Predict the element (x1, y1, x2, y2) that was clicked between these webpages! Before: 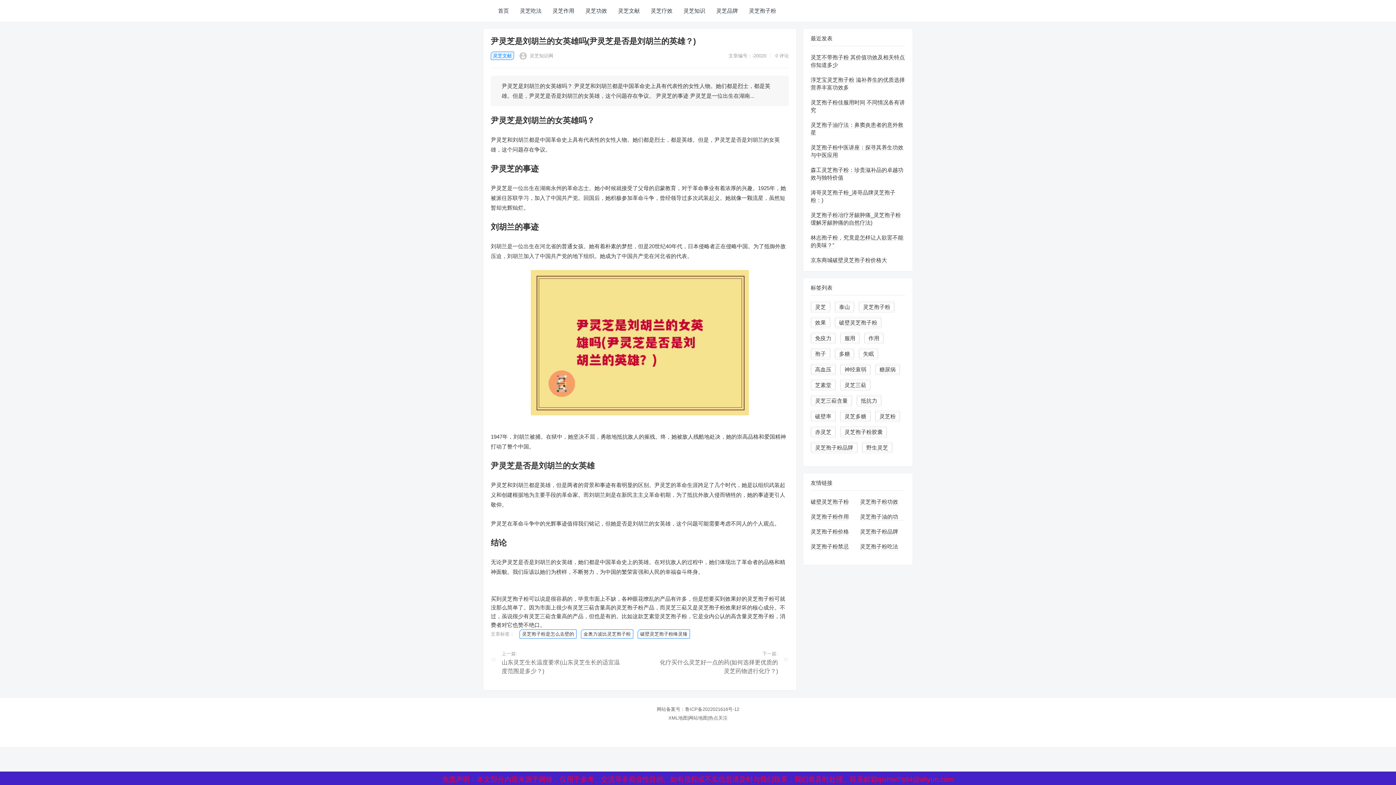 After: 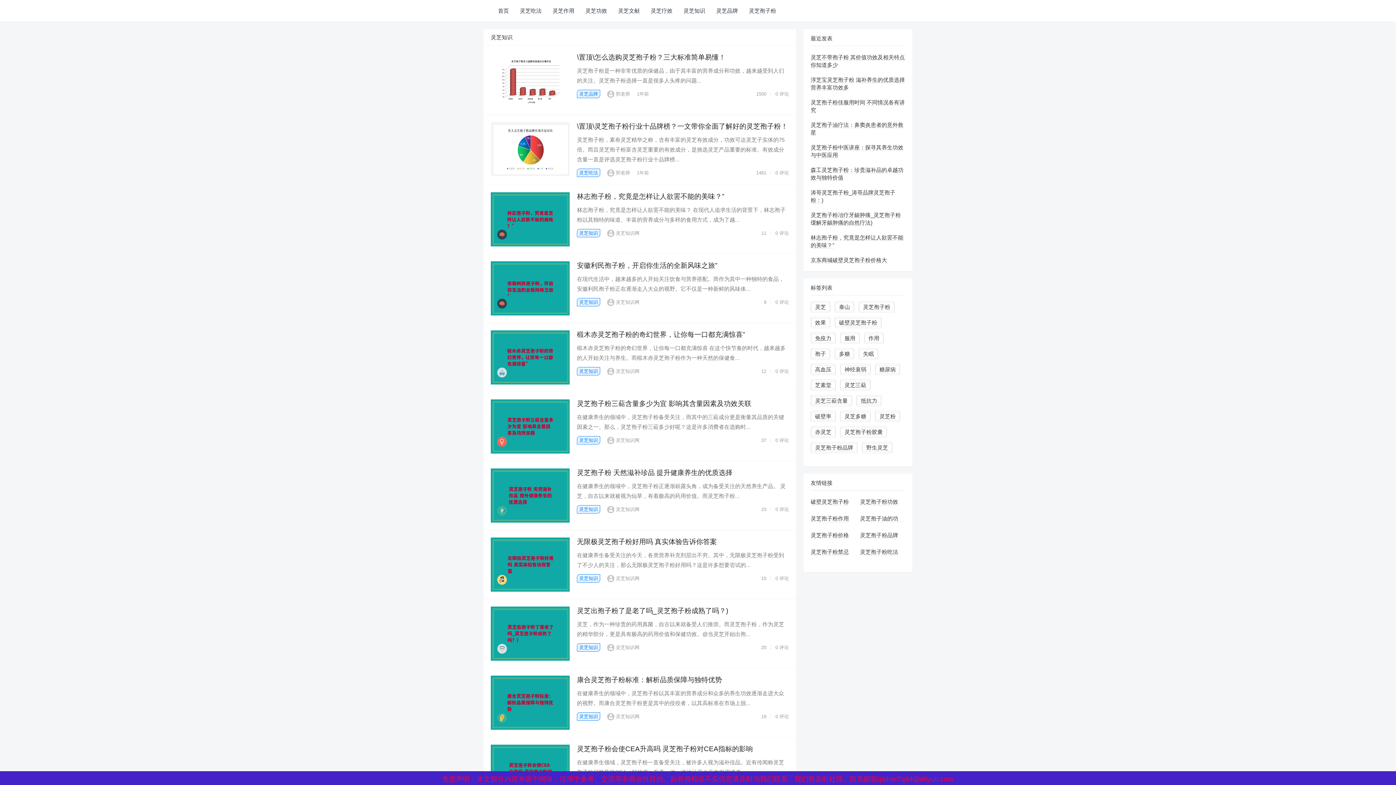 Action: bbox: (678, 0, 710, 21) label: 灵芝知识